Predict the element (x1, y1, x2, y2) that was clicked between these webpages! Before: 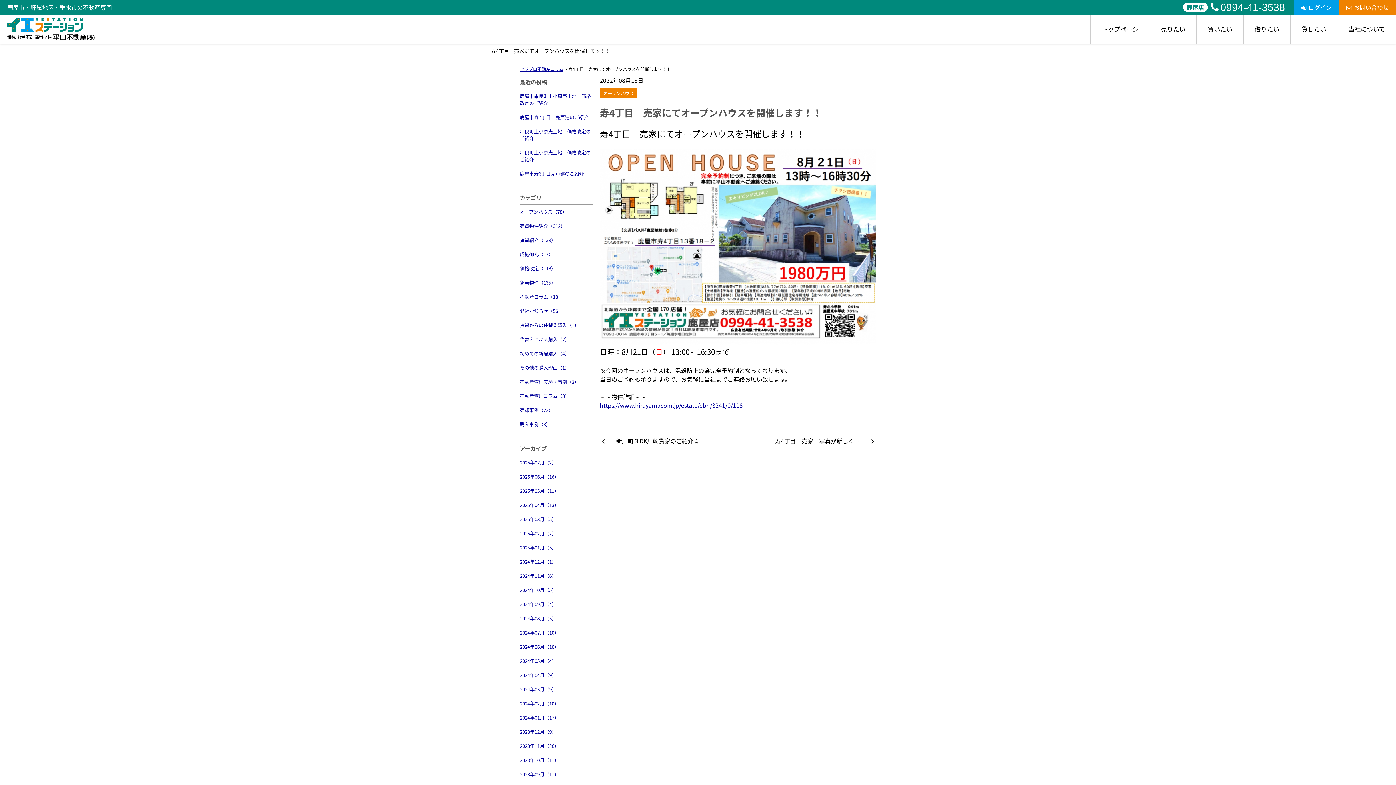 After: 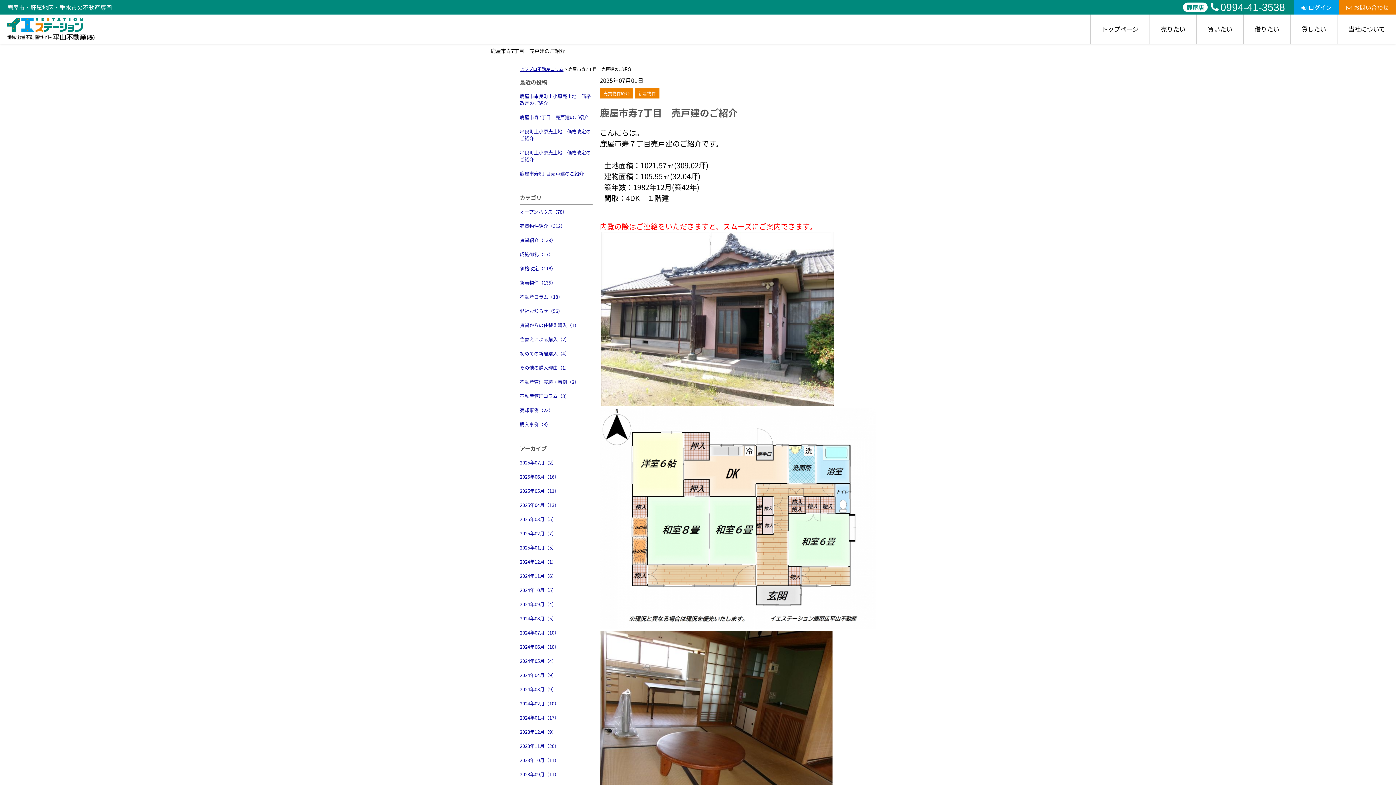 Action: label: 鹿屋市寿7丁目　売戸建のご紹介 bbox: (520, 110, 592, 124)